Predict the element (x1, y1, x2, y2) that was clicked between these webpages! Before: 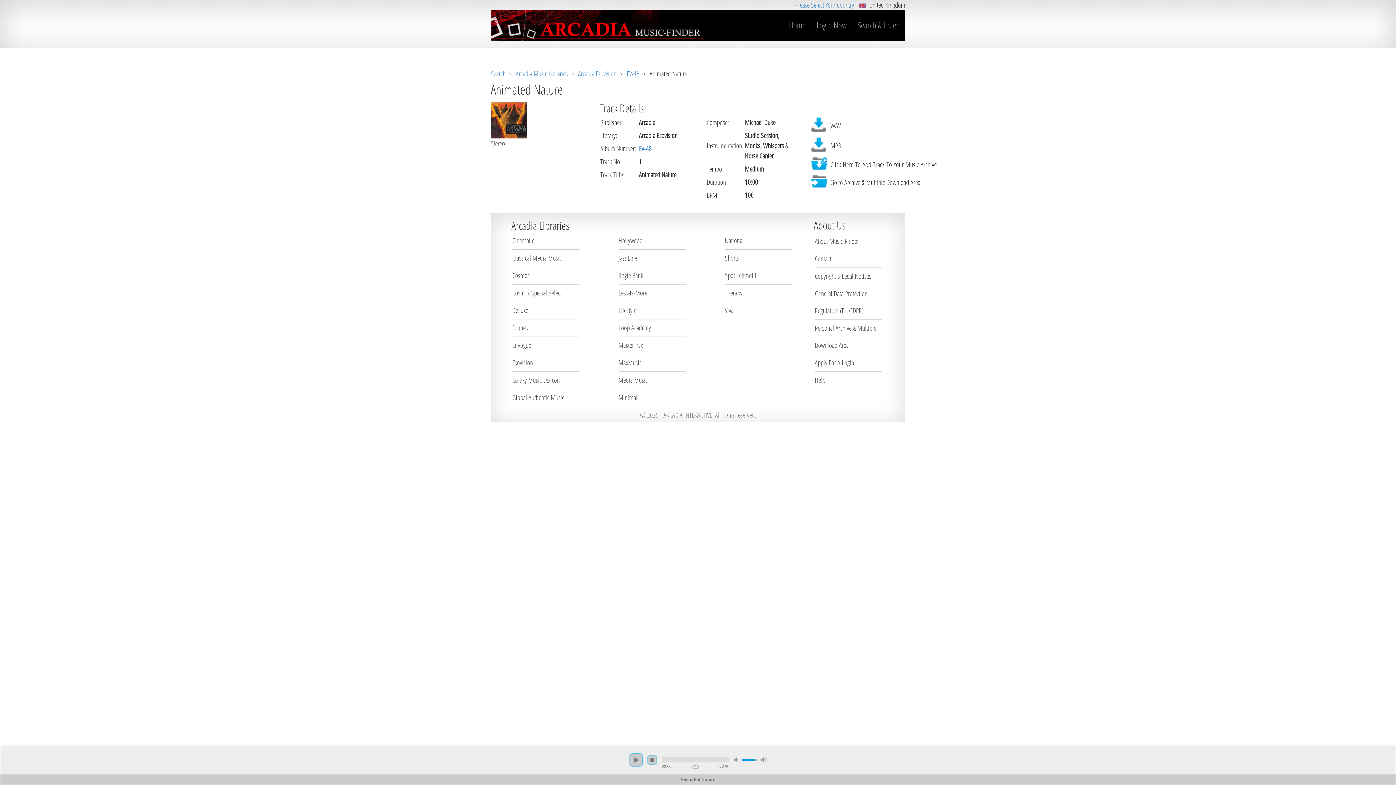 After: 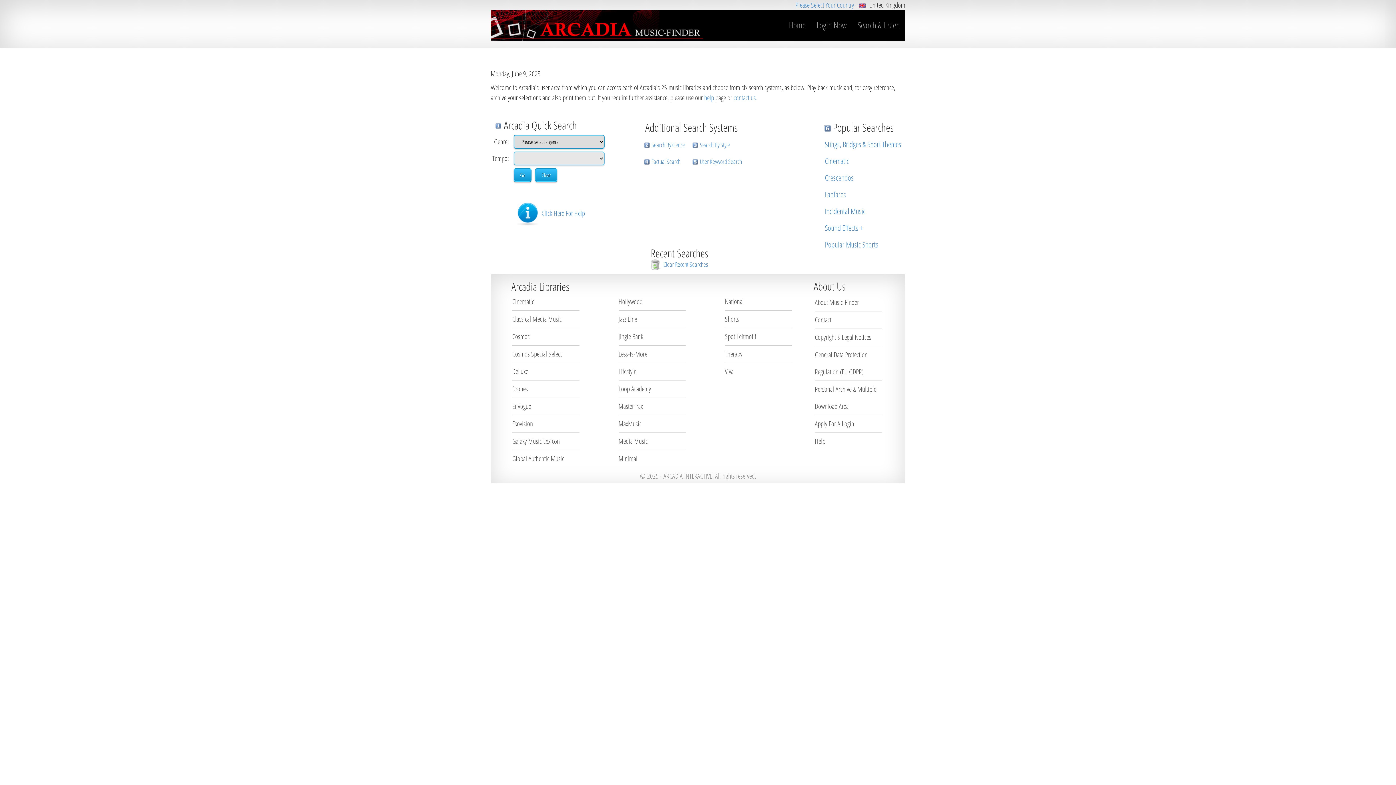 Action: label: Search & Listen bbox: (852, 16, 905, 34)